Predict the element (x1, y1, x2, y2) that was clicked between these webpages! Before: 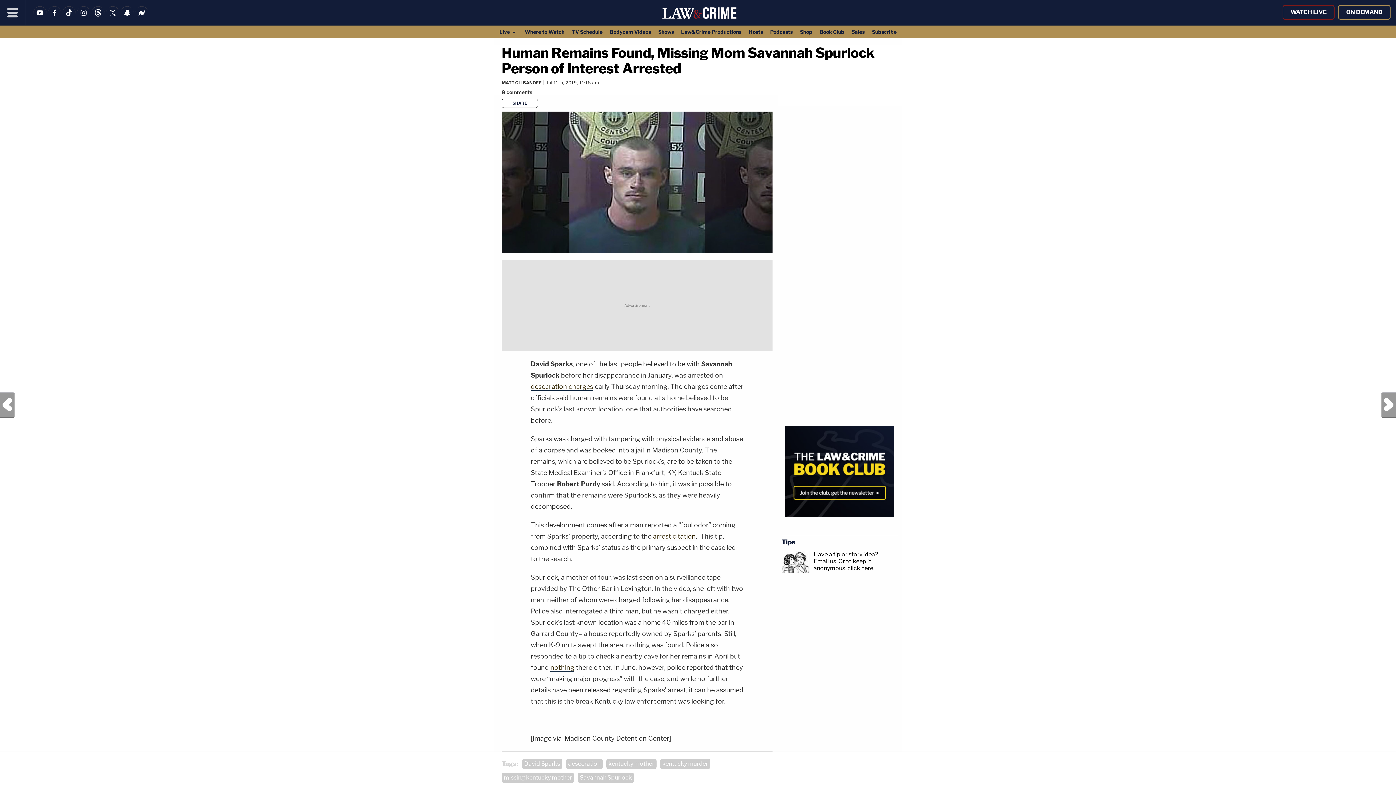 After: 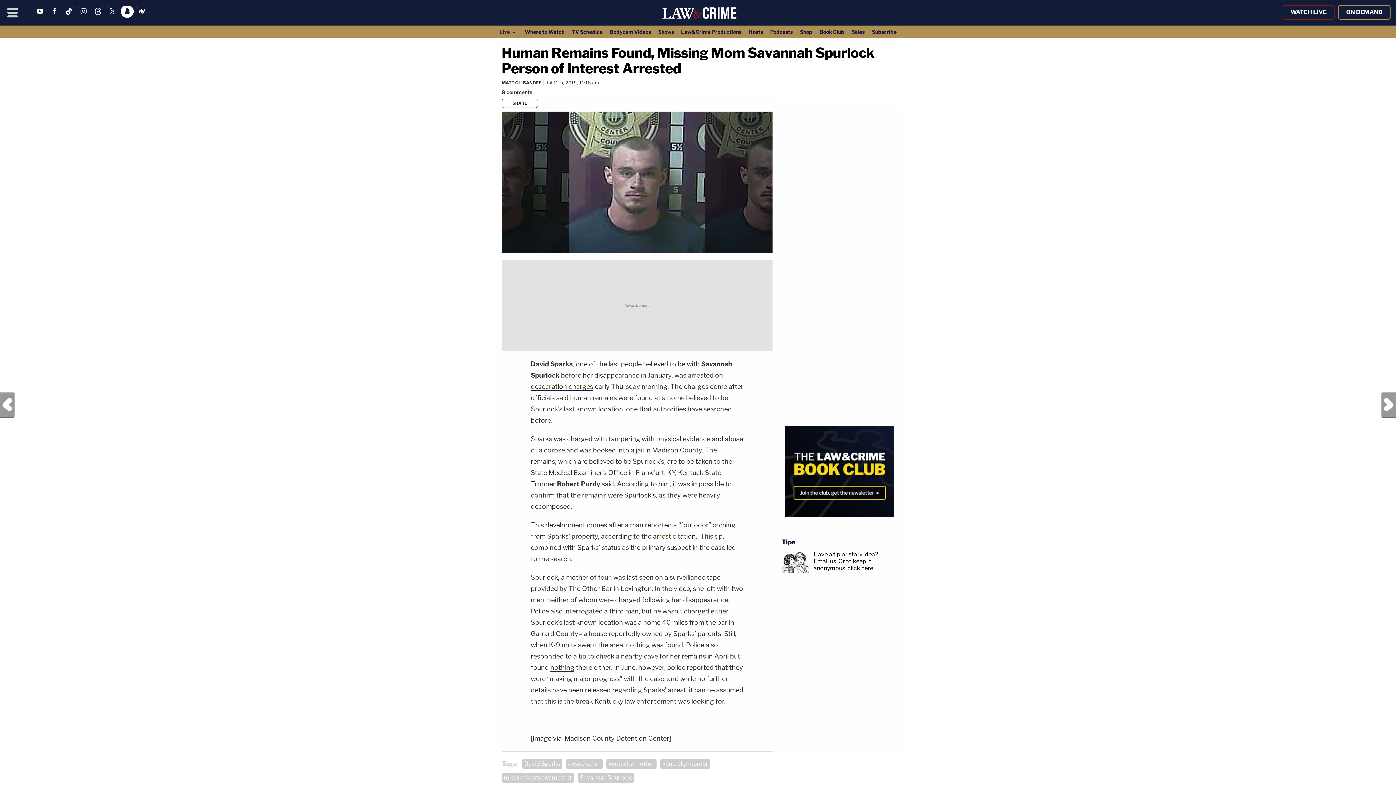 Action: bbox: (120, 13, 133, 20)